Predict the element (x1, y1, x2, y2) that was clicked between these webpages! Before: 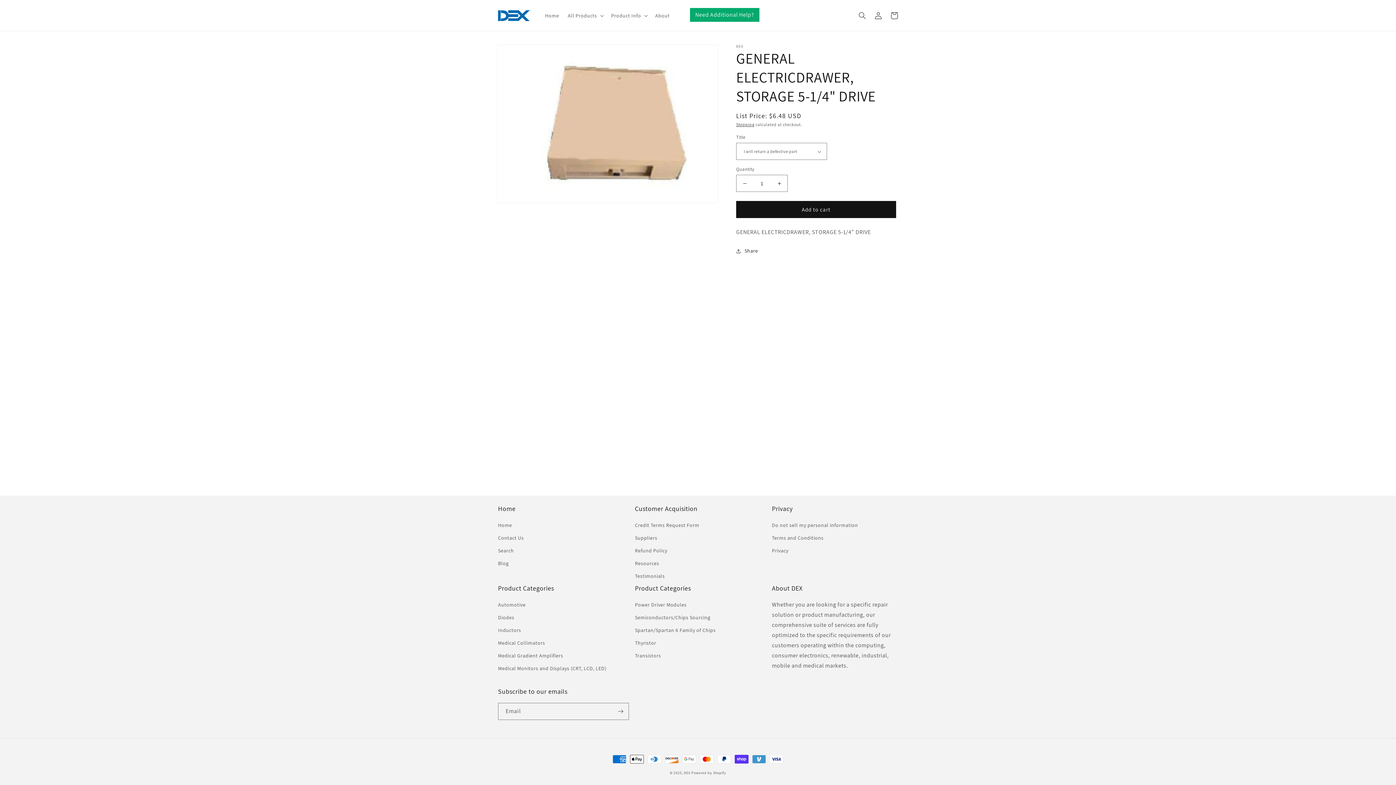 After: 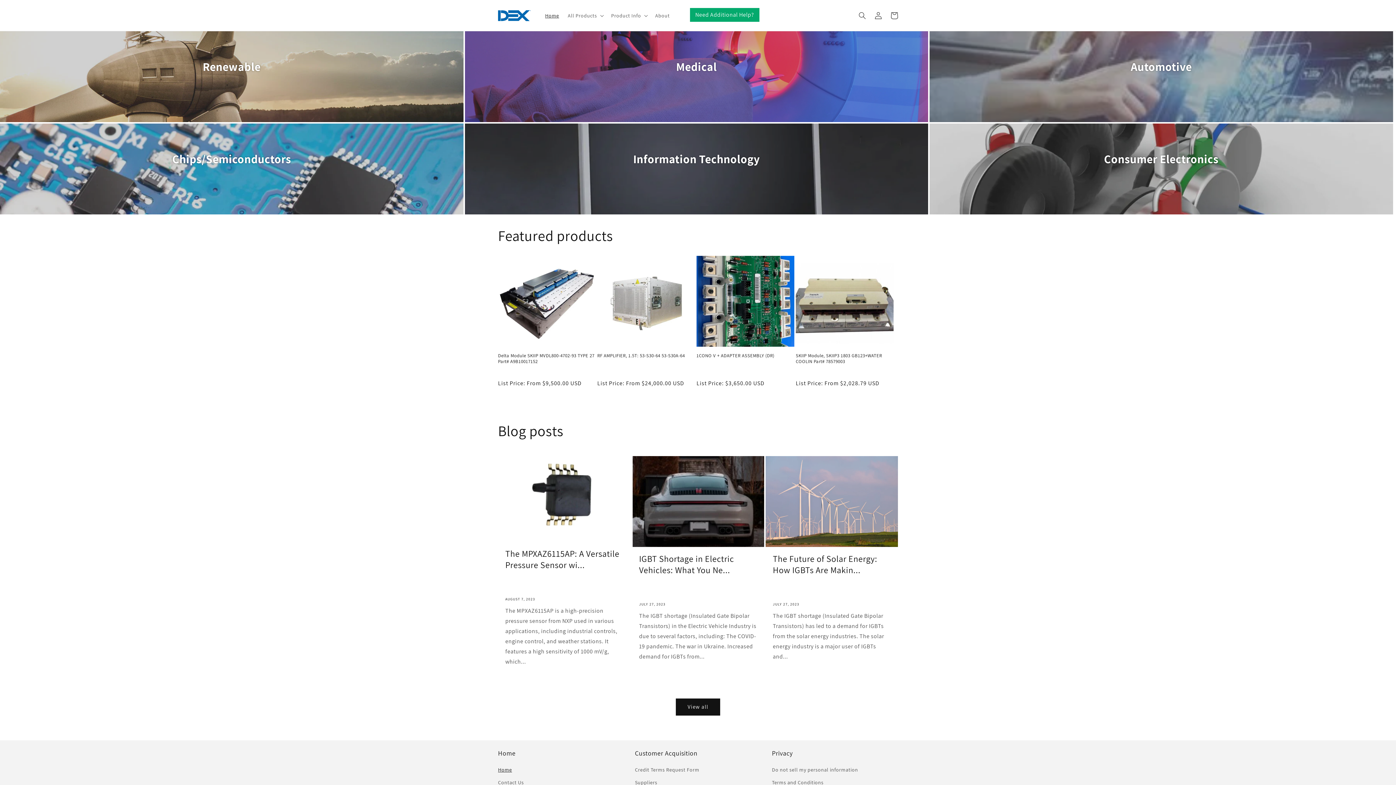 Action: label: Home bbox: (498, 521, 512, 532)